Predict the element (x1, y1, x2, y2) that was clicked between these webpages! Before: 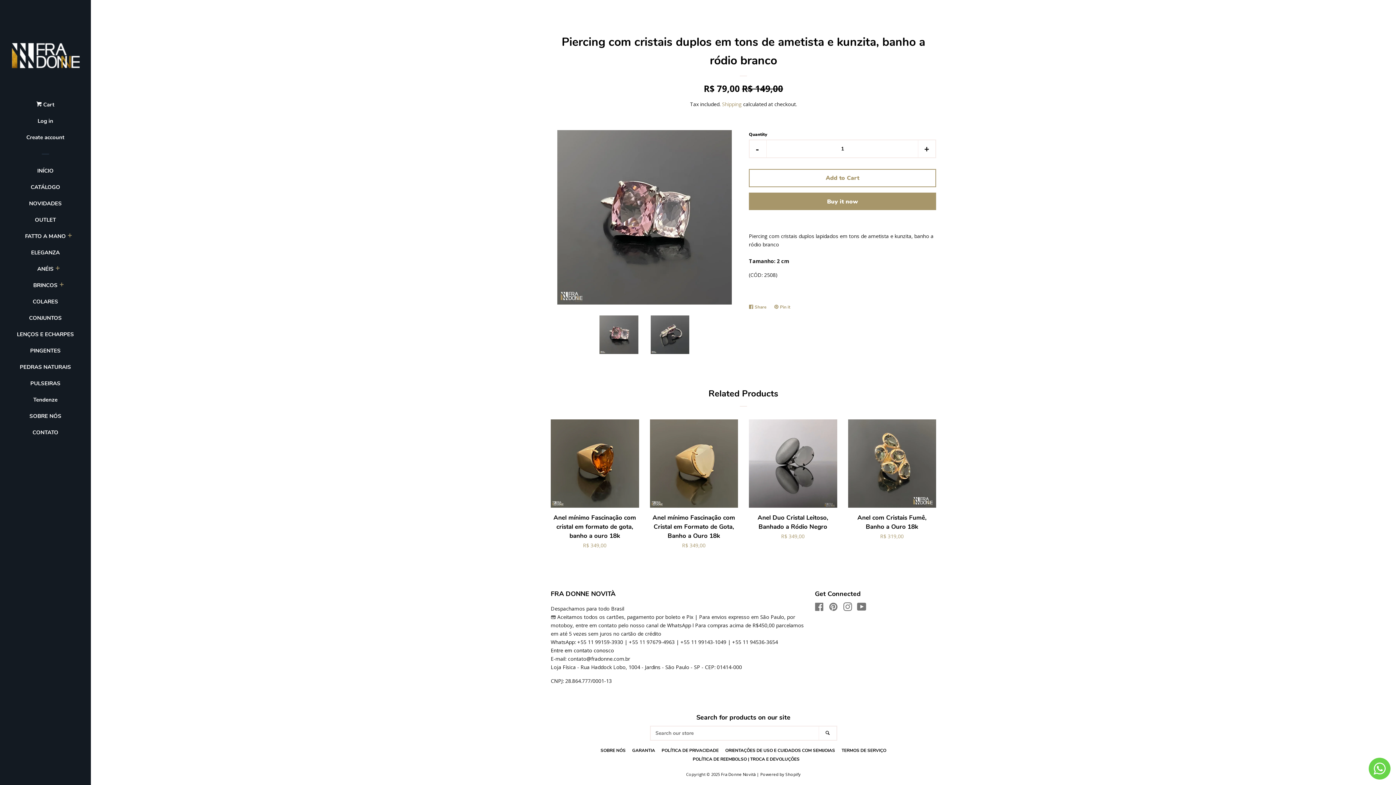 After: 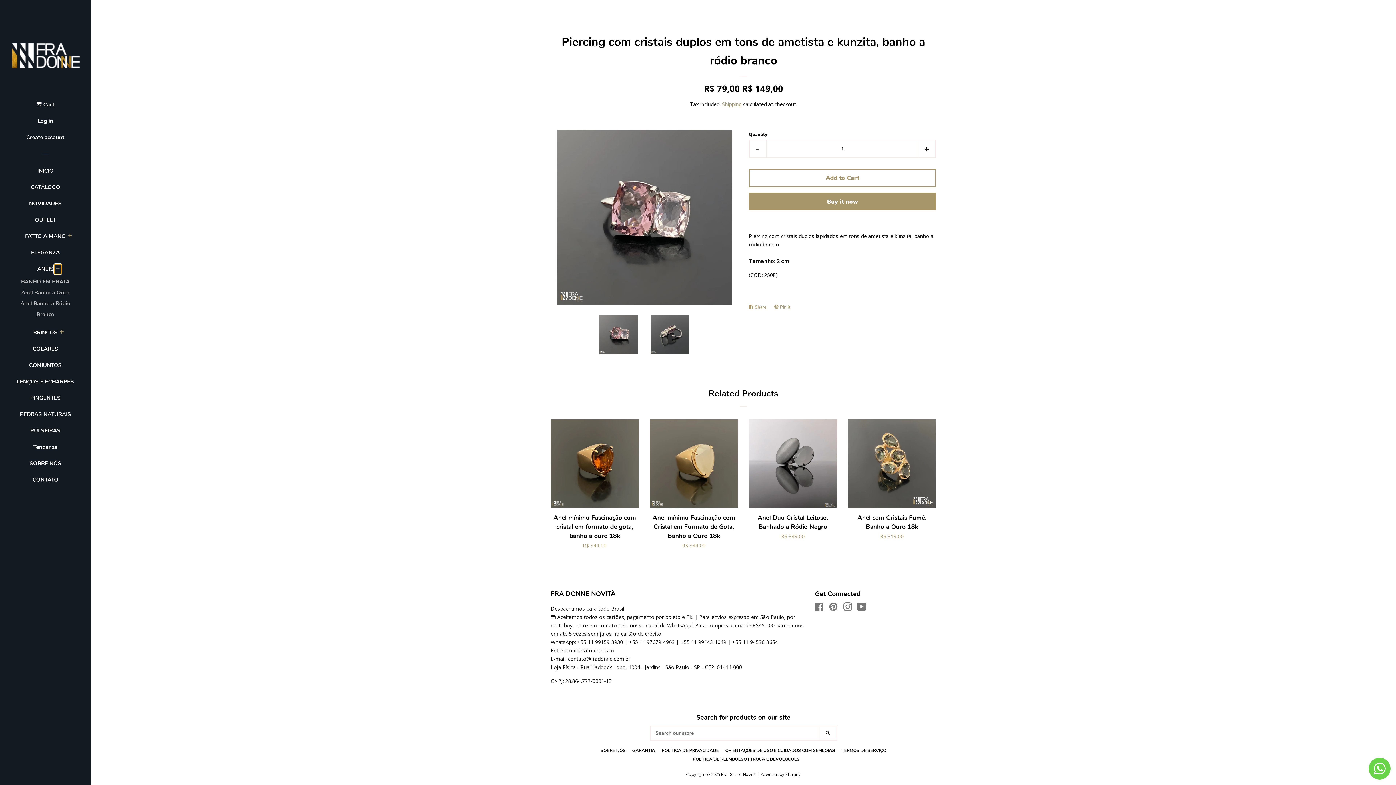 Action: label: ANÉIS Menu bbox: (53, 263, 61, 274)